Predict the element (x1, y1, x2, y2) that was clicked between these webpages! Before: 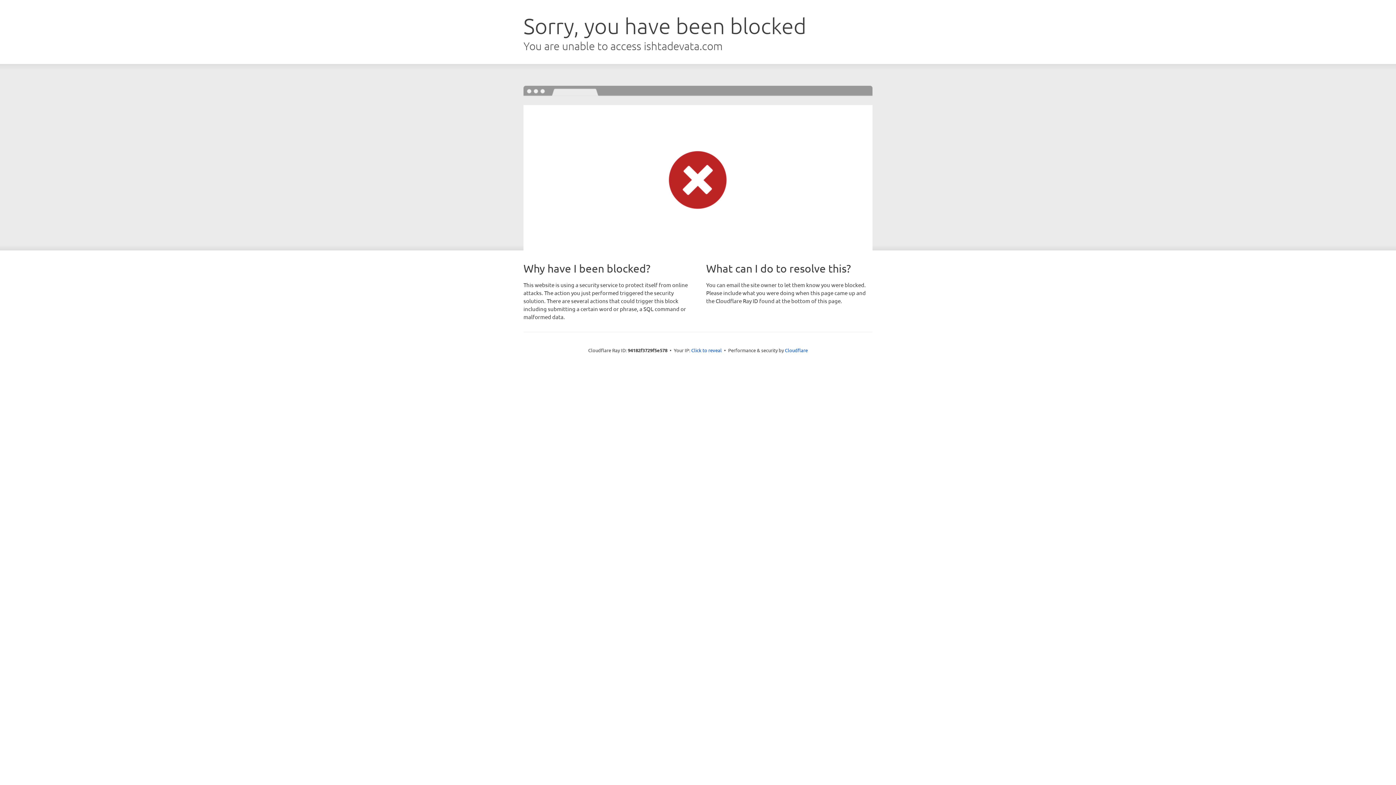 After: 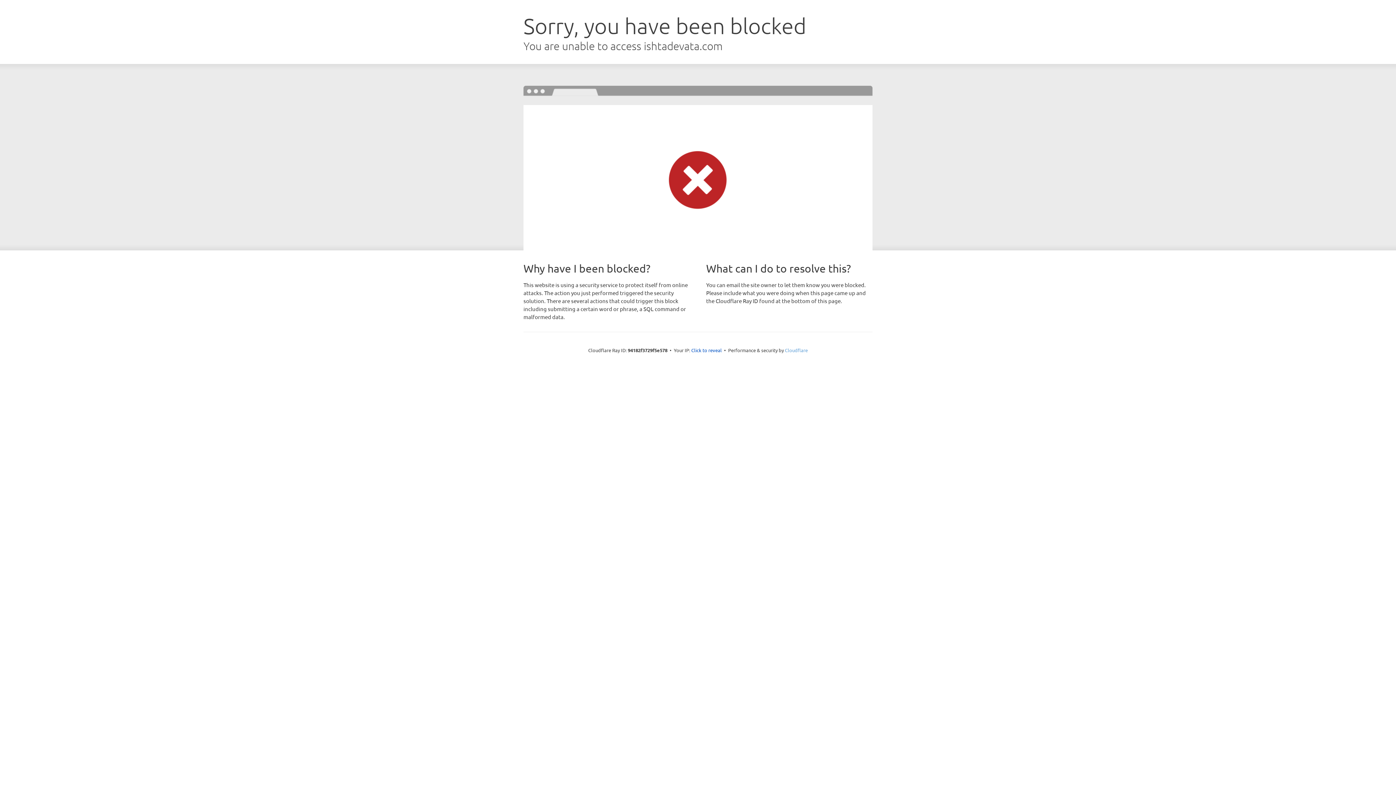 Action: bbox: (785, 347, 808, 353) label: Cloudflare